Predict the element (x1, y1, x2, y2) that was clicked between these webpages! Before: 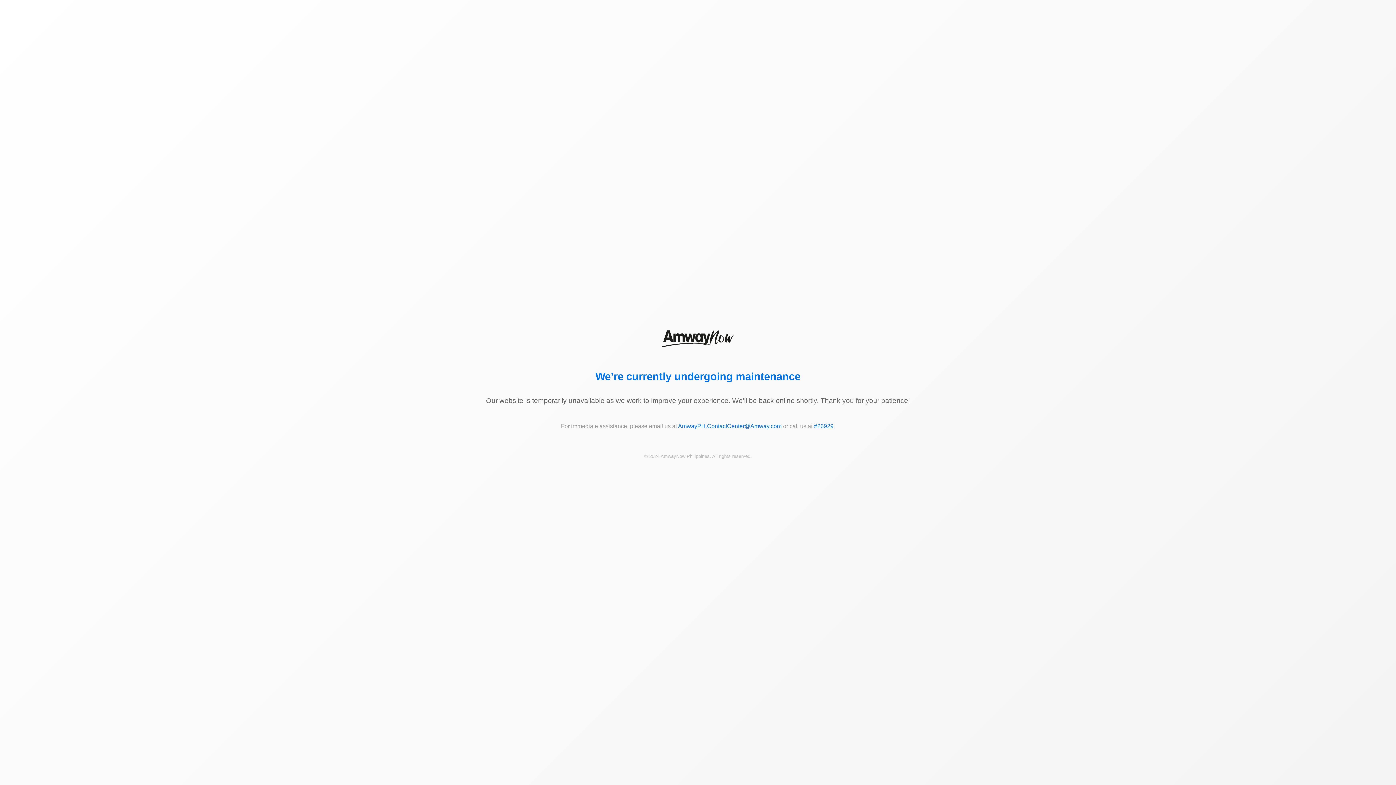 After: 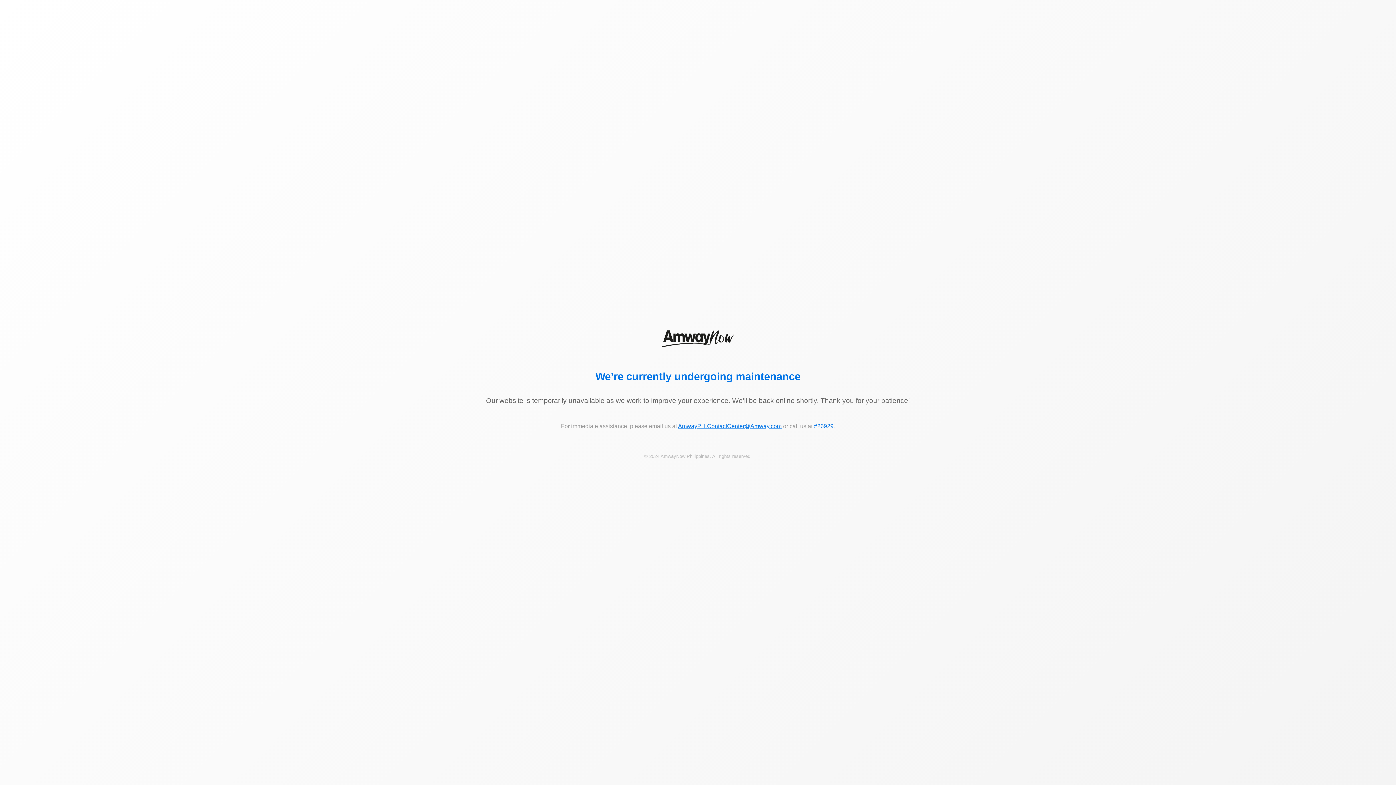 Action: bbox: (678, 423, 781, 429) label: AmwayPH.ContactCenter@Amway.com